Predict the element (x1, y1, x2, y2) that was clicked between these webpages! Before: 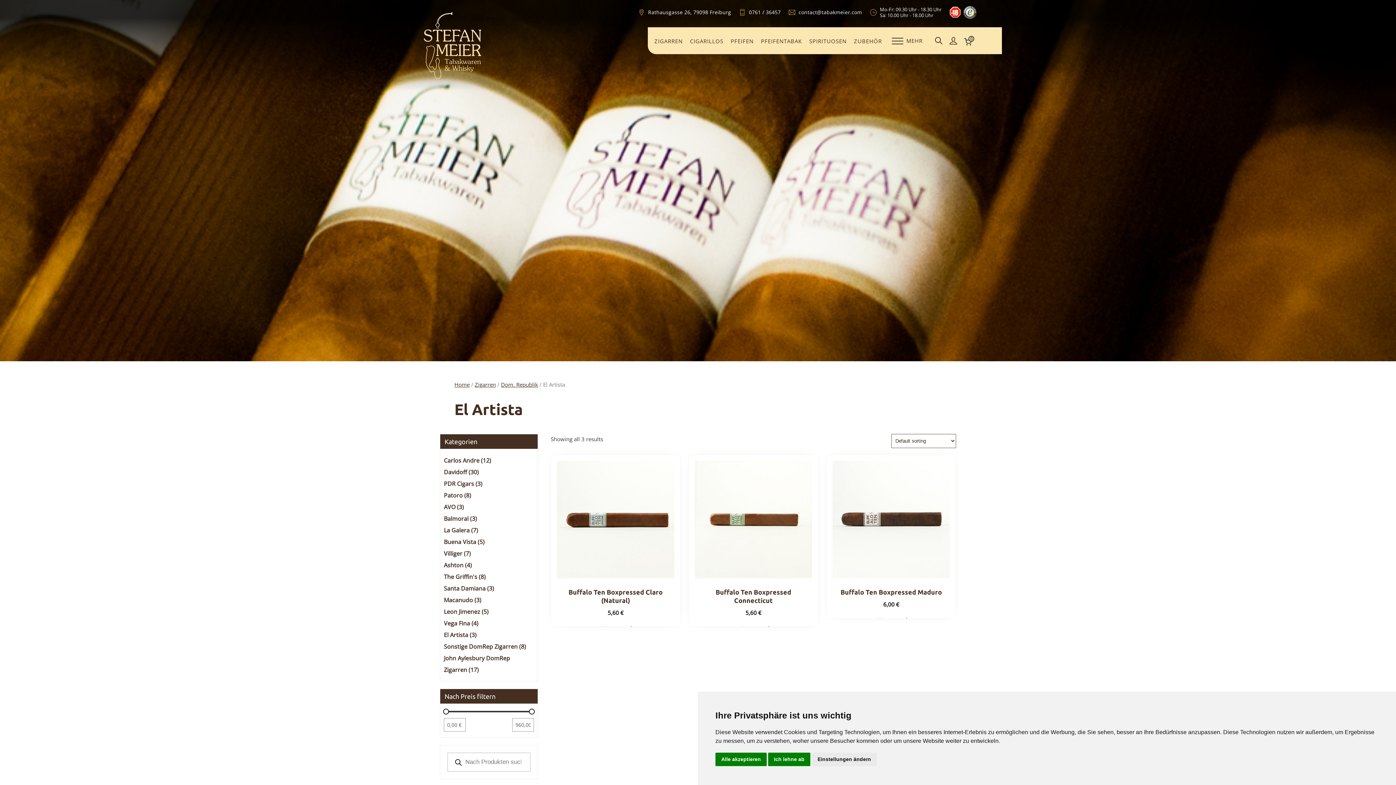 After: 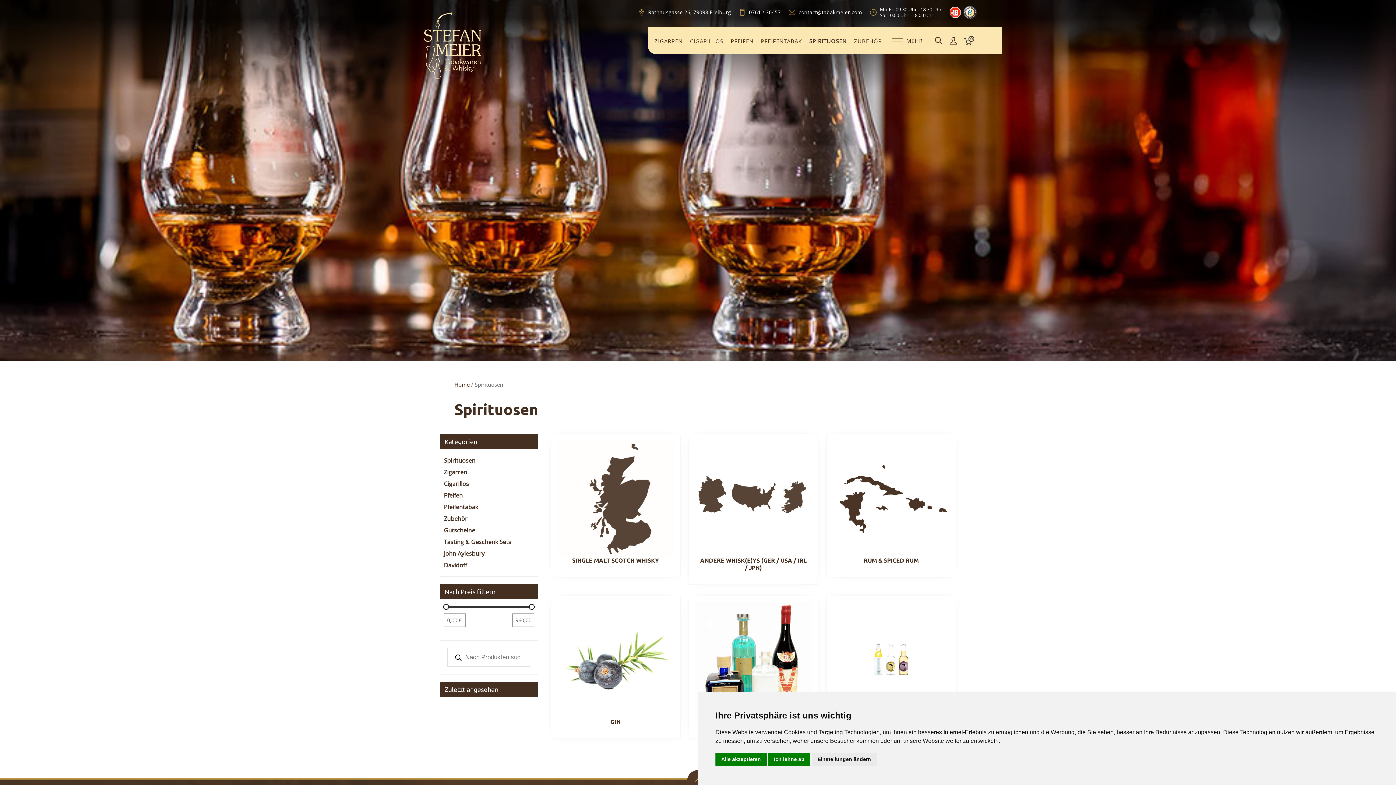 Action: label: SPIRITUOSEN bbox: (809, 29, 846, 53)